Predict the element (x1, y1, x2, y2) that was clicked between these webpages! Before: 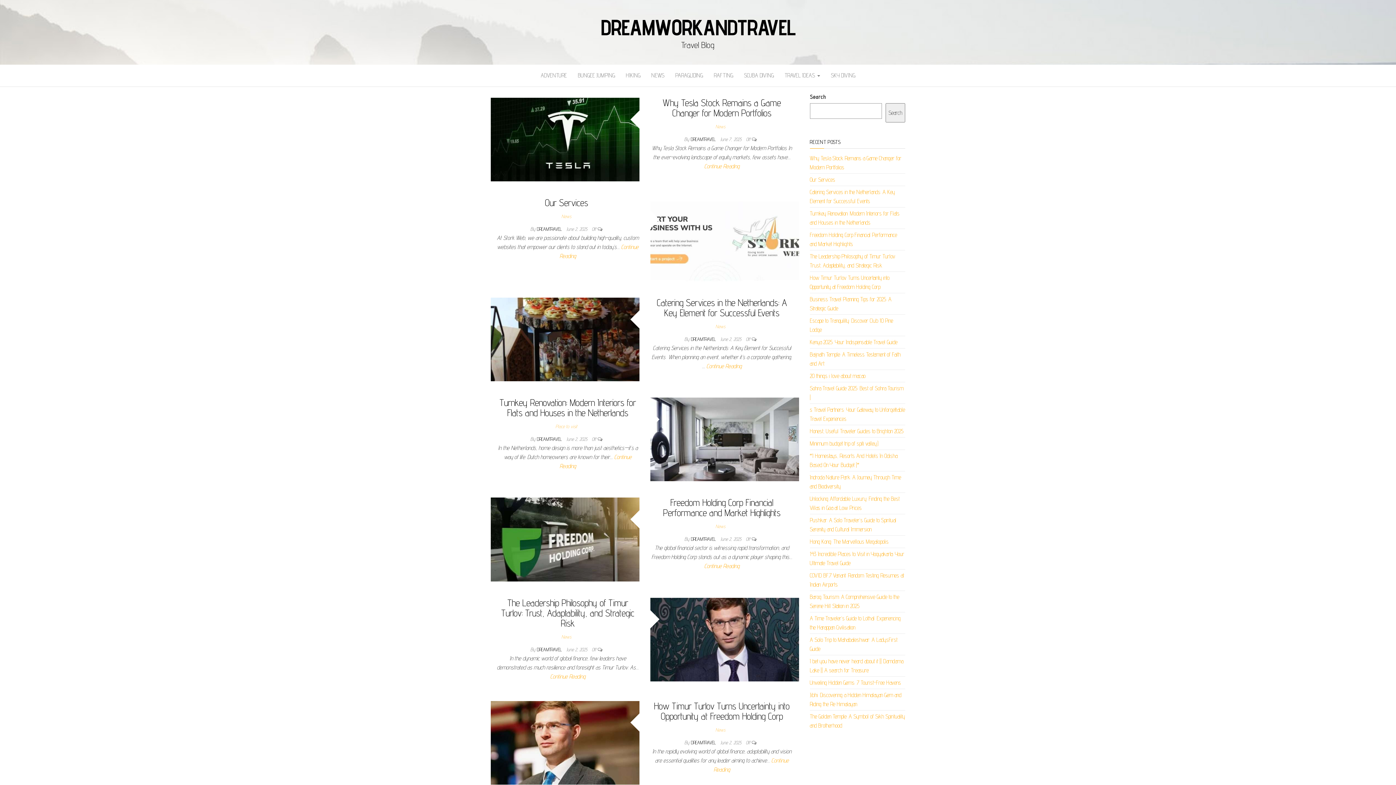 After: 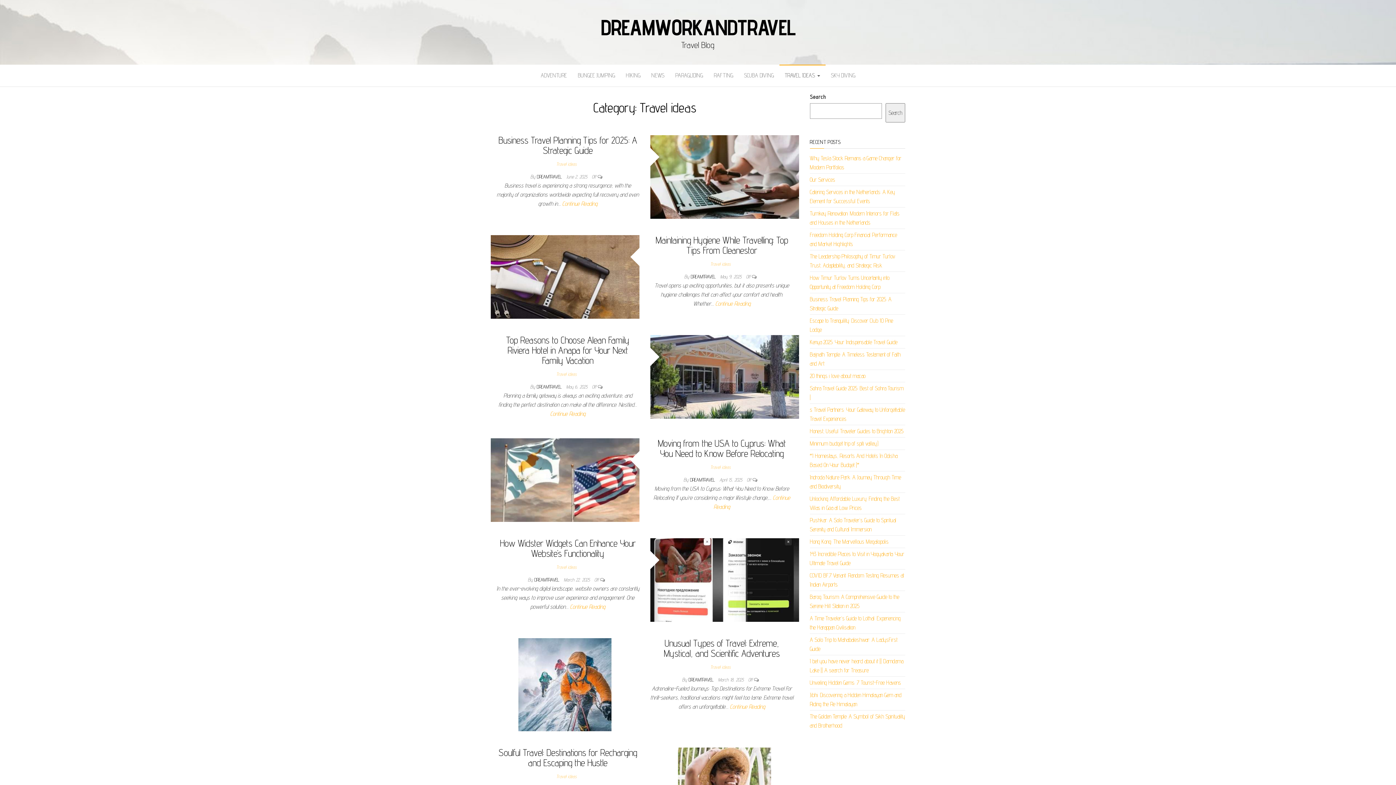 Action: bbox: (779, 64, 825, 86) label: TRAVEL IDEAS 